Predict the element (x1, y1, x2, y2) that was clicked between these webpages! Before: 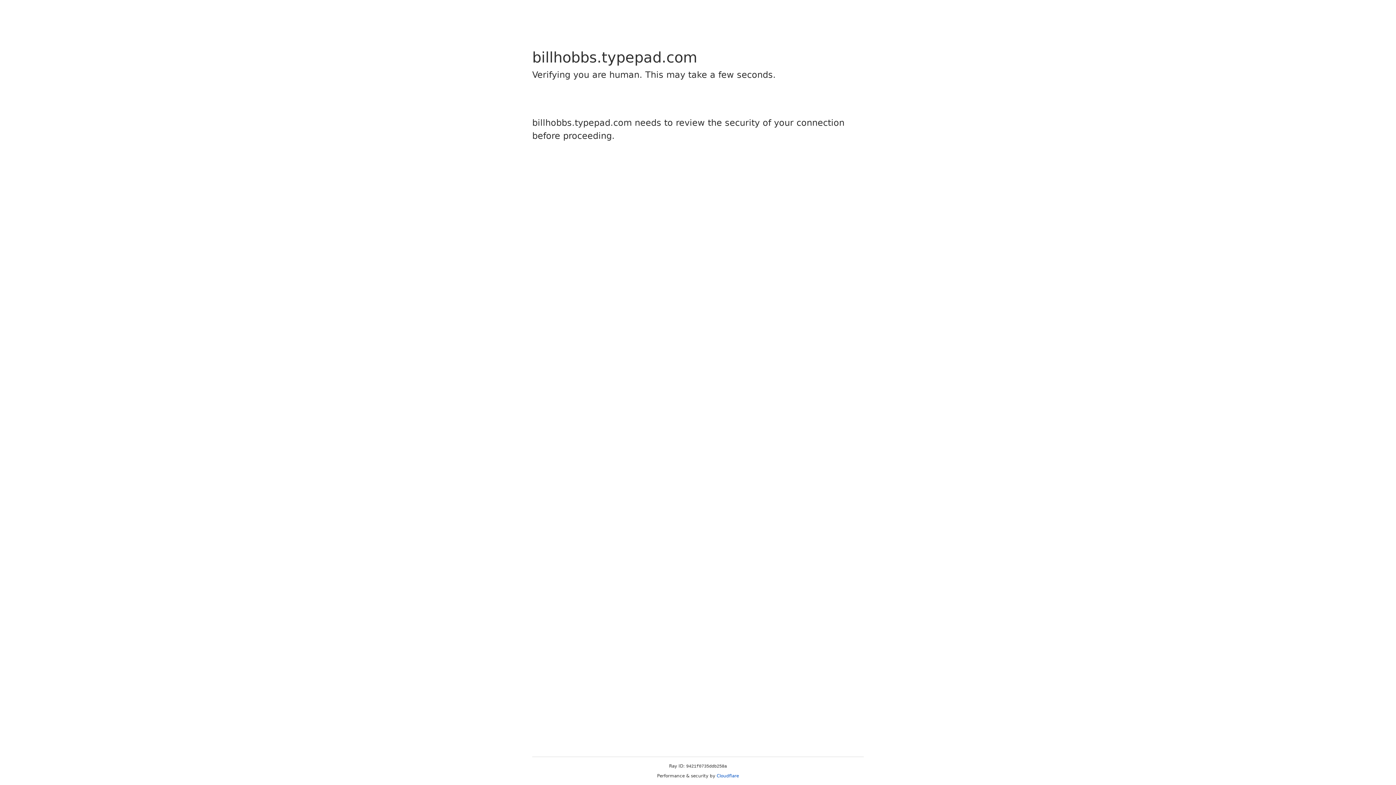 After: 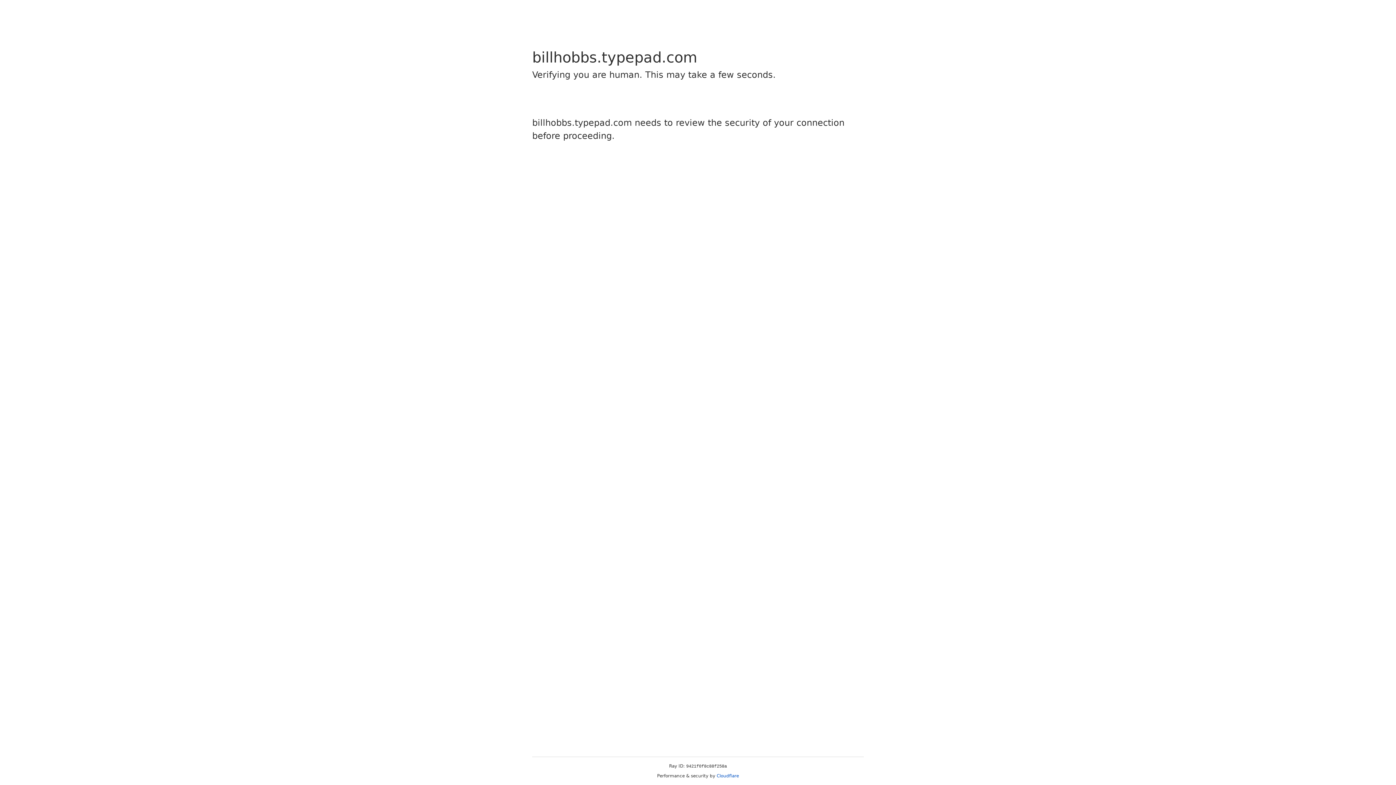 Action: label: Cloudflare bbox: (716, 773, 739, 778)